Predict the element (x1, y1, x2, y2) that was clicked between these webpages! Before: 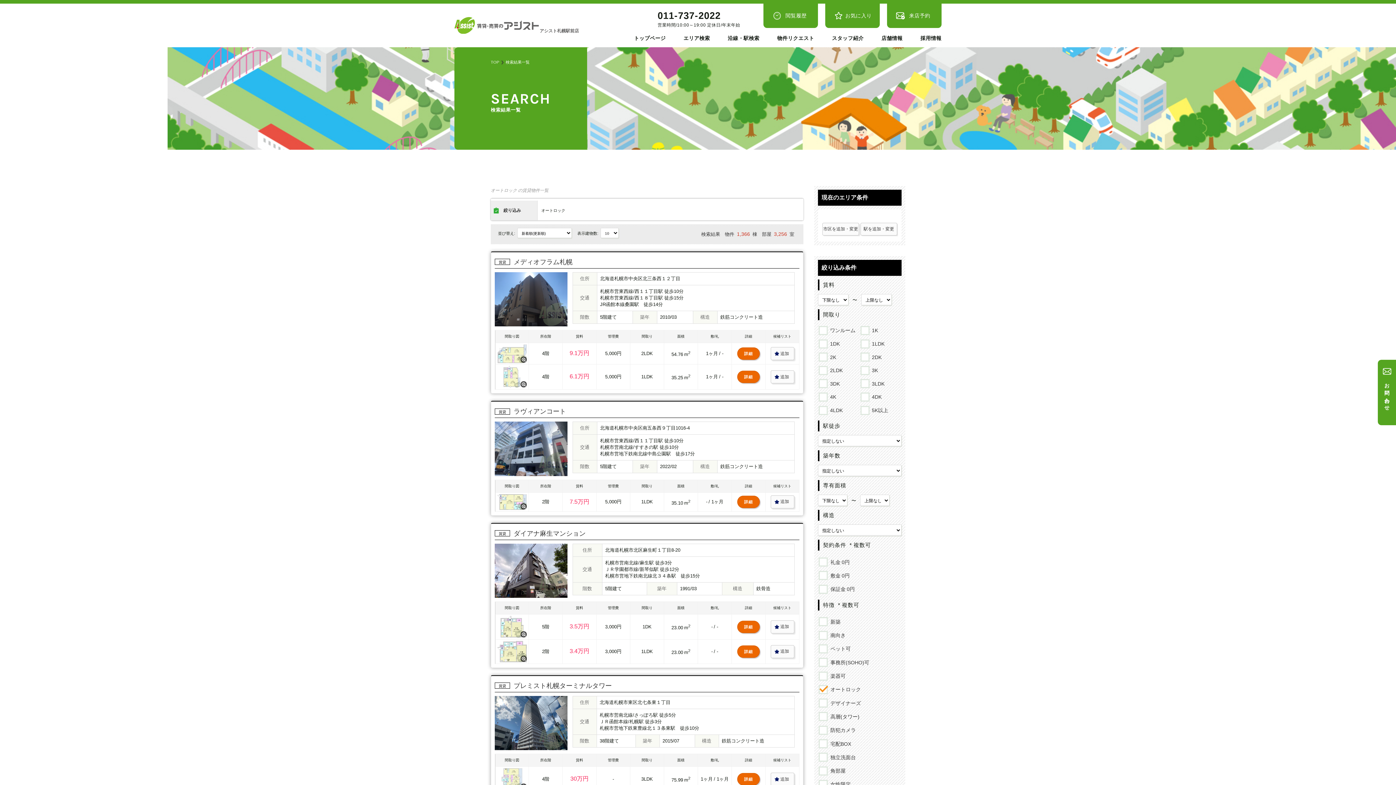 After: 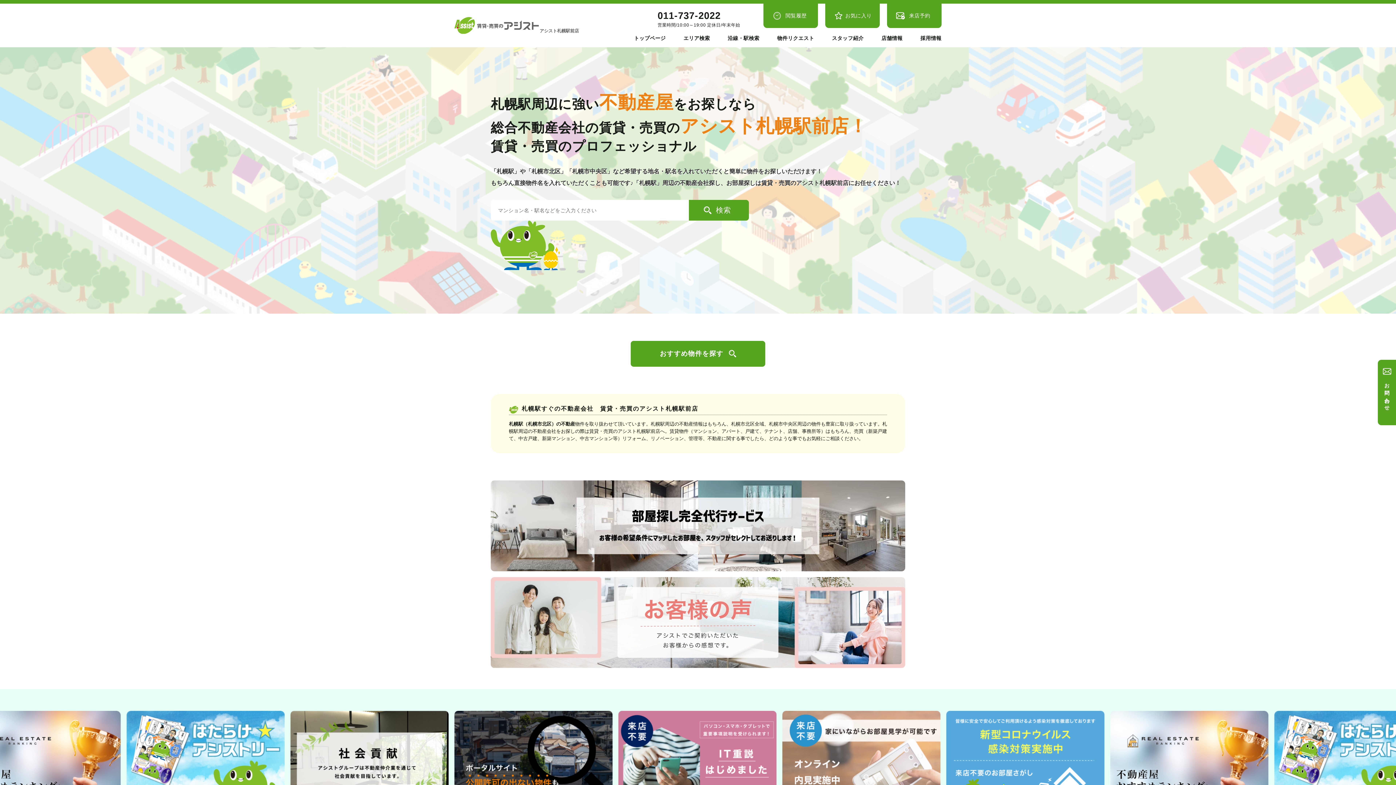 Action: bbox: (634, 34, 665, 47) label: トップページ